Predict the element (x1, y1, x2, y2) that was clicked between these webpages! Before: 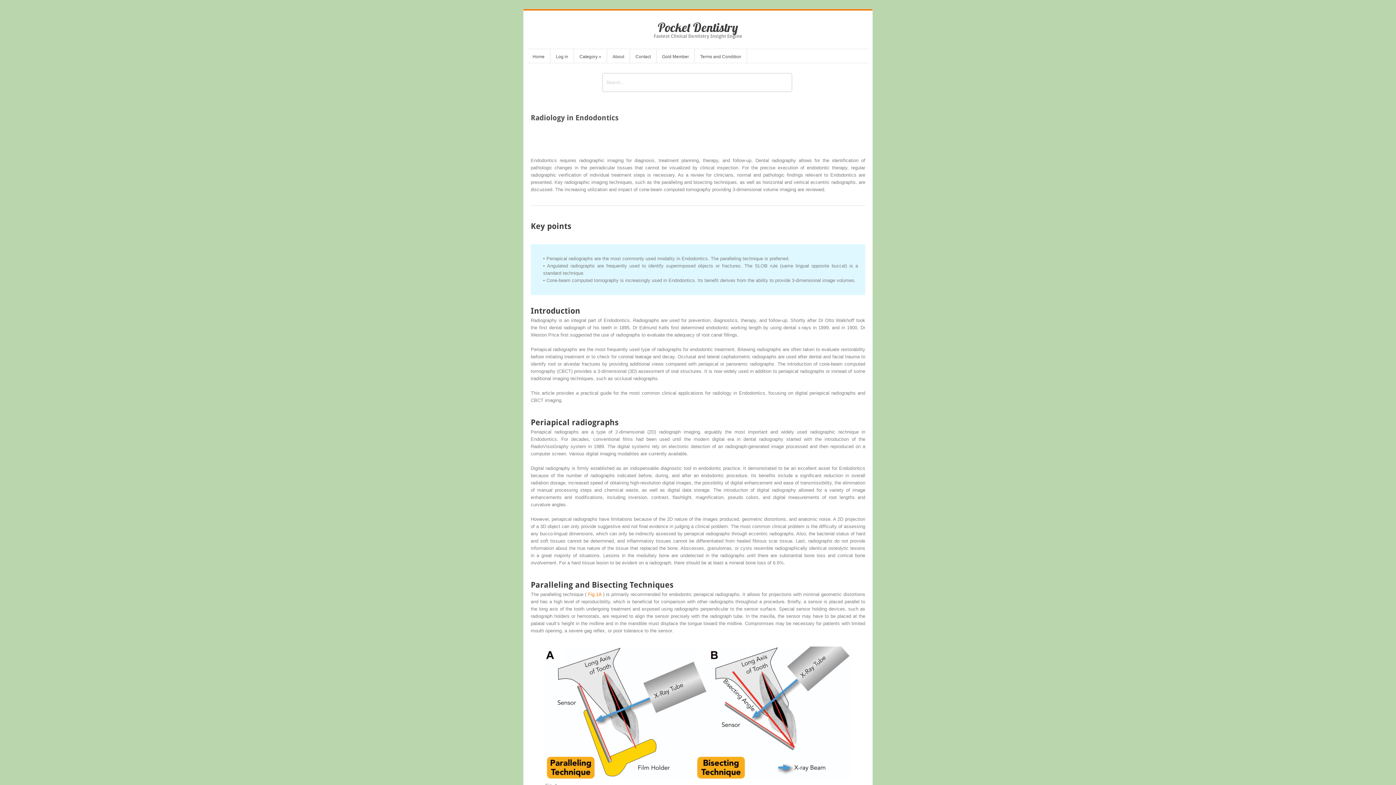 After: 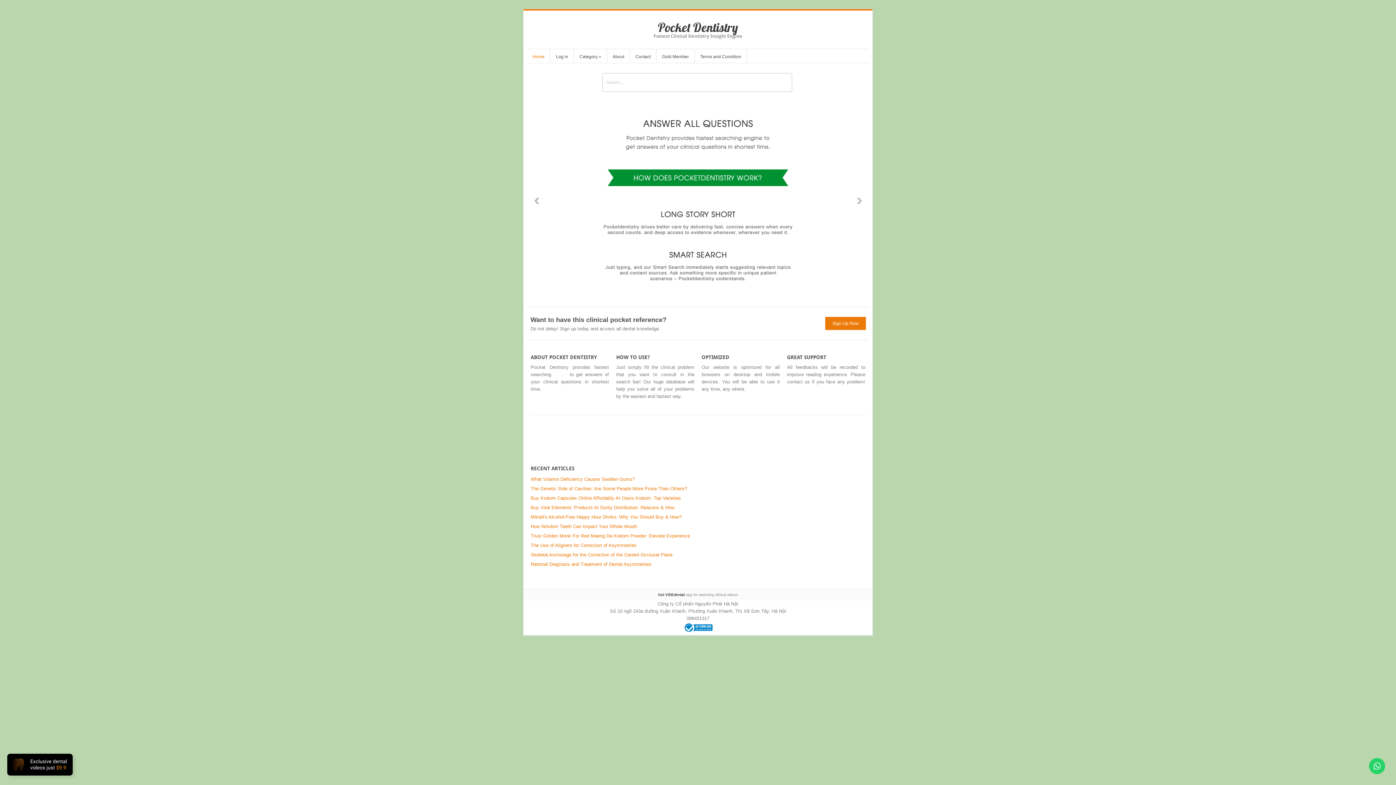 Action: bbox: (527, 52, 550, 62) label: Home